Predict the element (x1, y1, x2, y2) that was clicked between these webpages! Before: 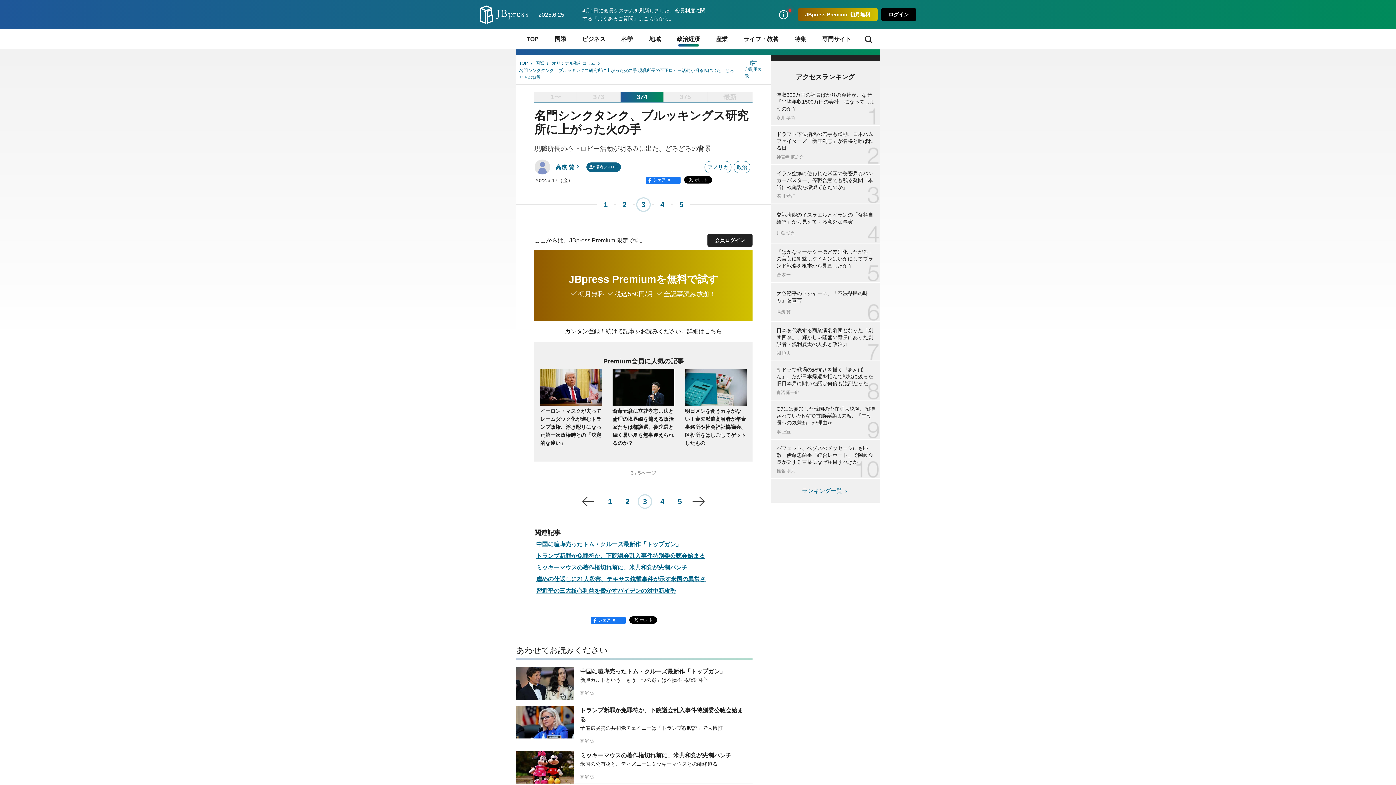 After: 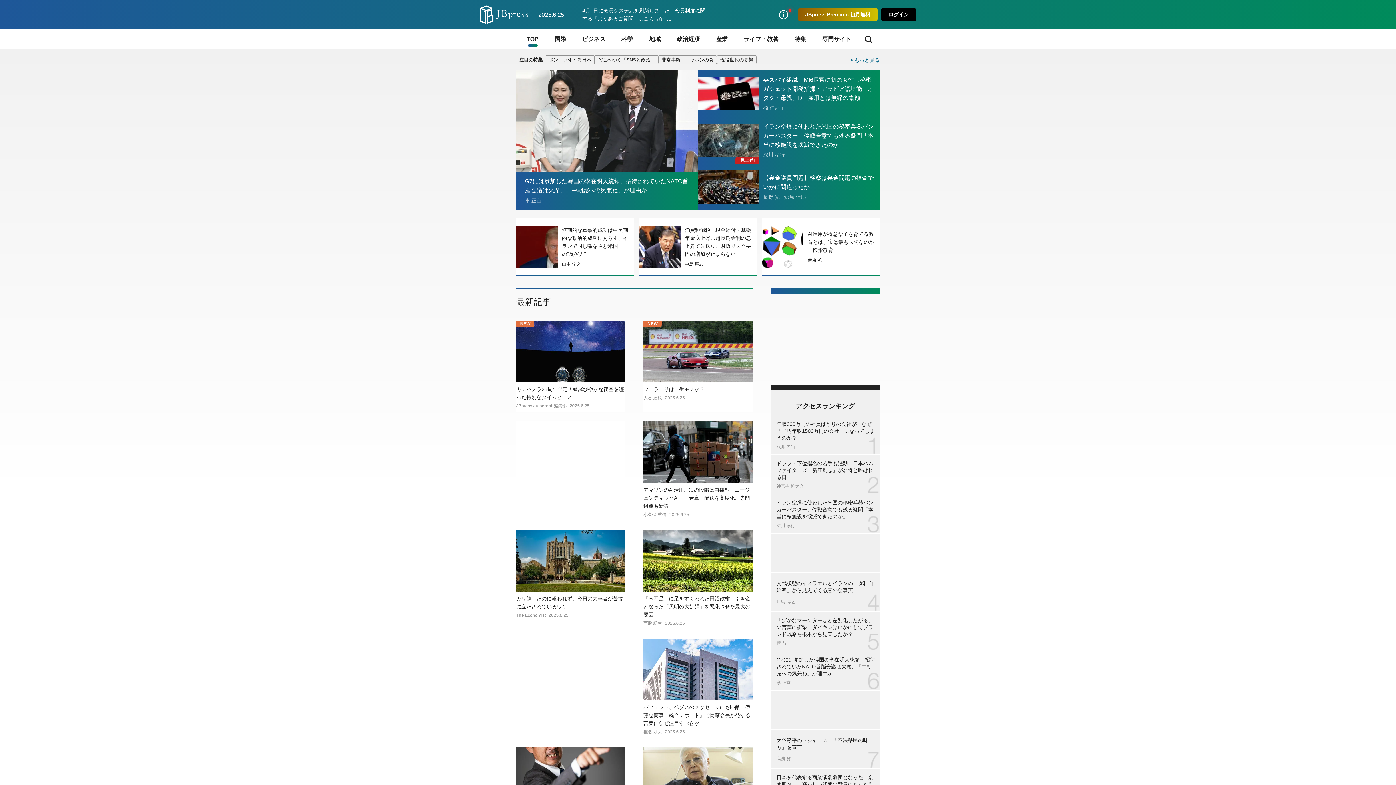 Action: bbox: (480, 0, 528, 29)